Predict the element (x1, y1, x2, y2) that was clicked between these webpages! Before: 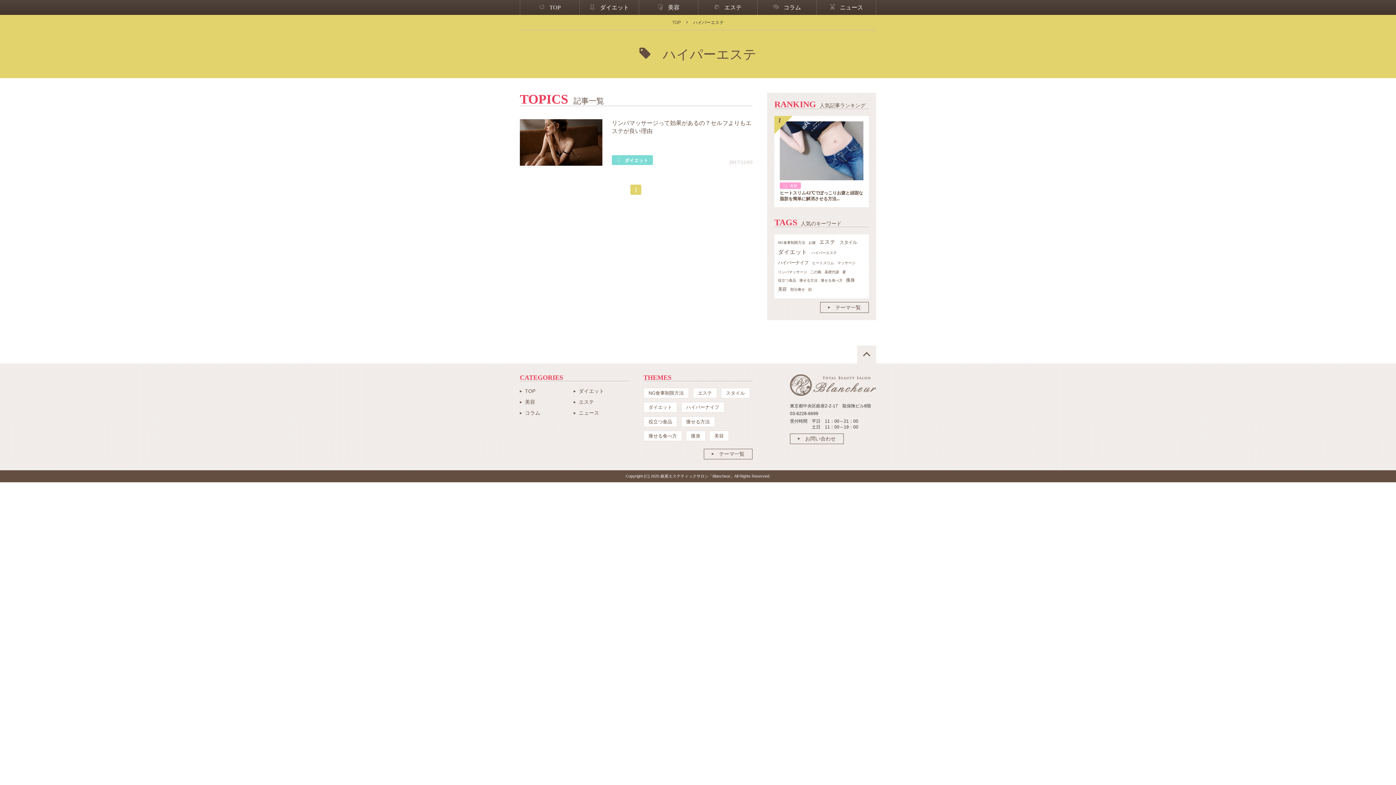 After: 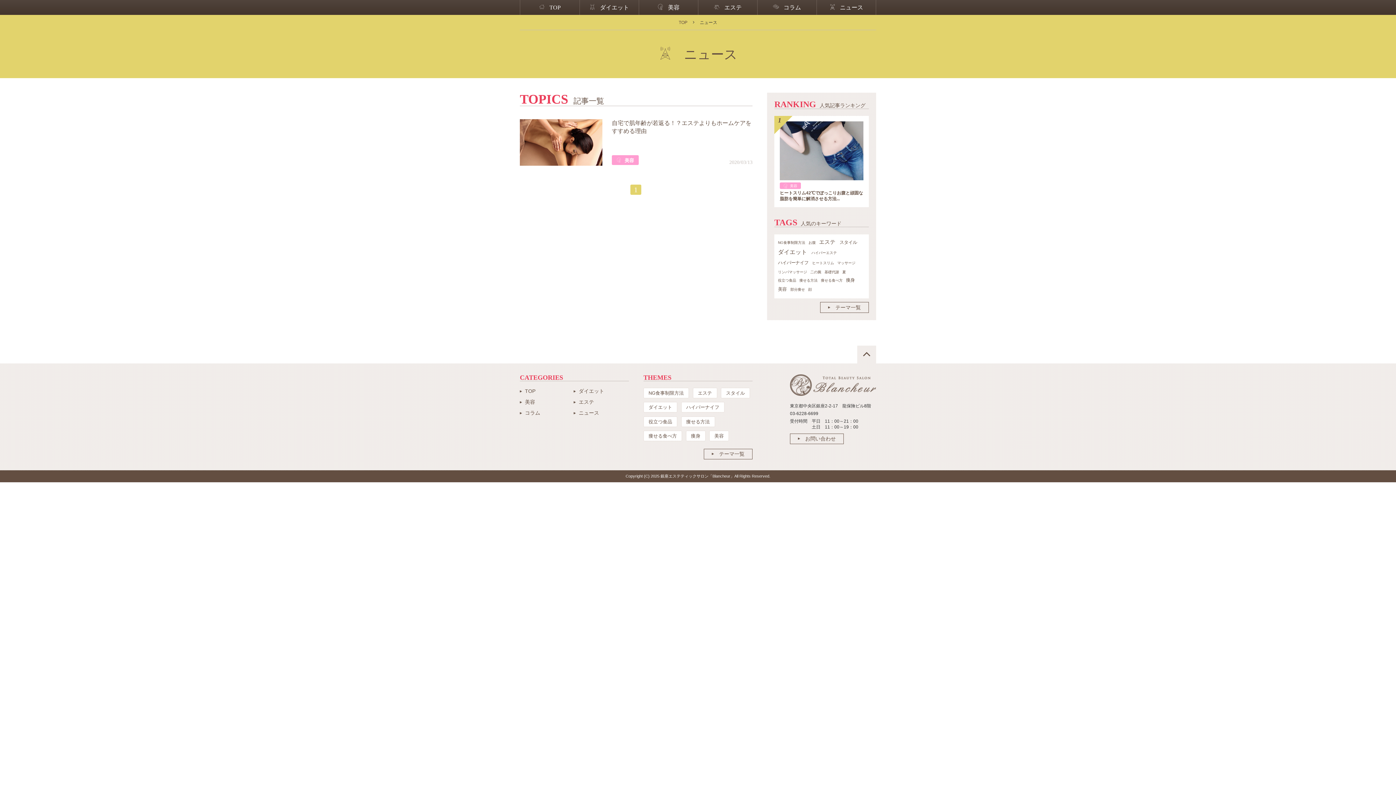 Action: bbox: (578, 410, 599, 416) label: ニュース